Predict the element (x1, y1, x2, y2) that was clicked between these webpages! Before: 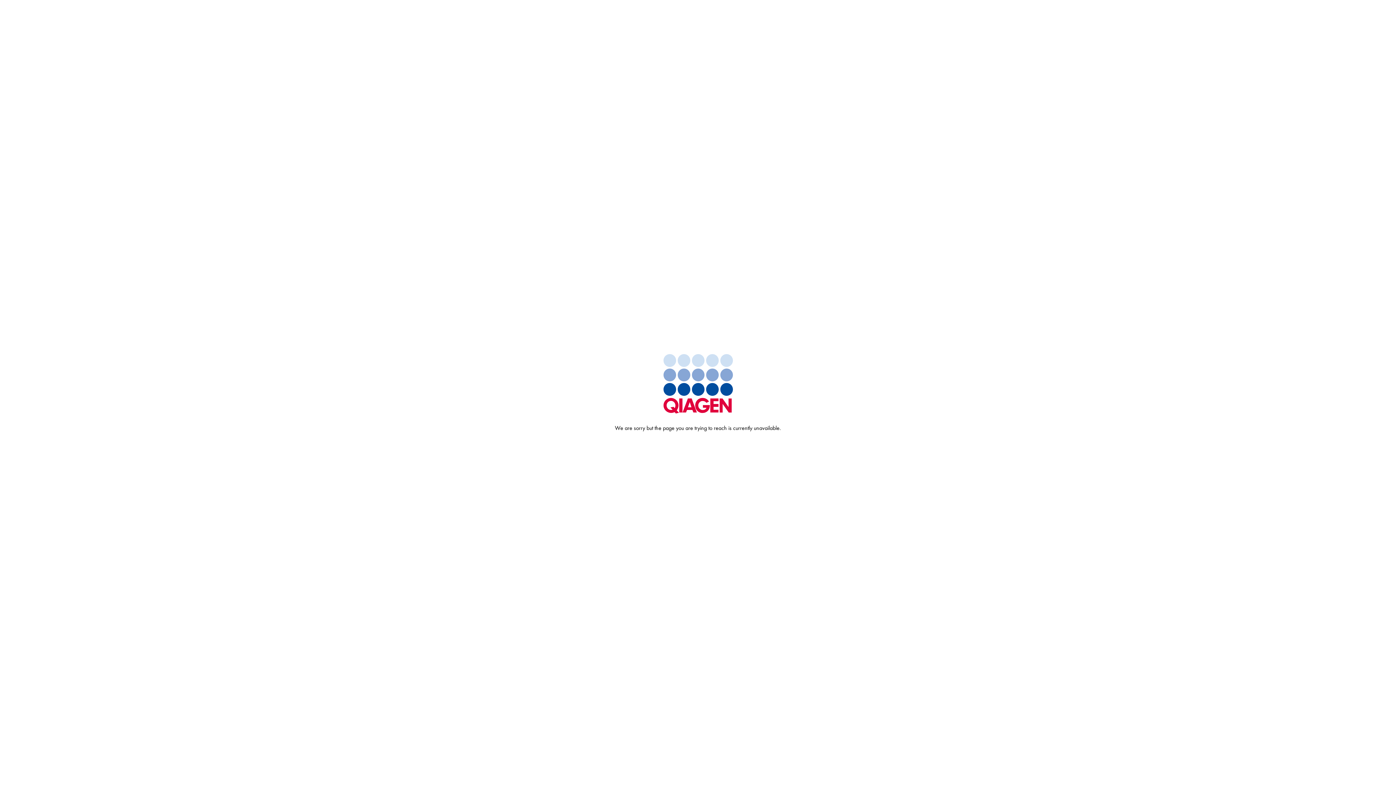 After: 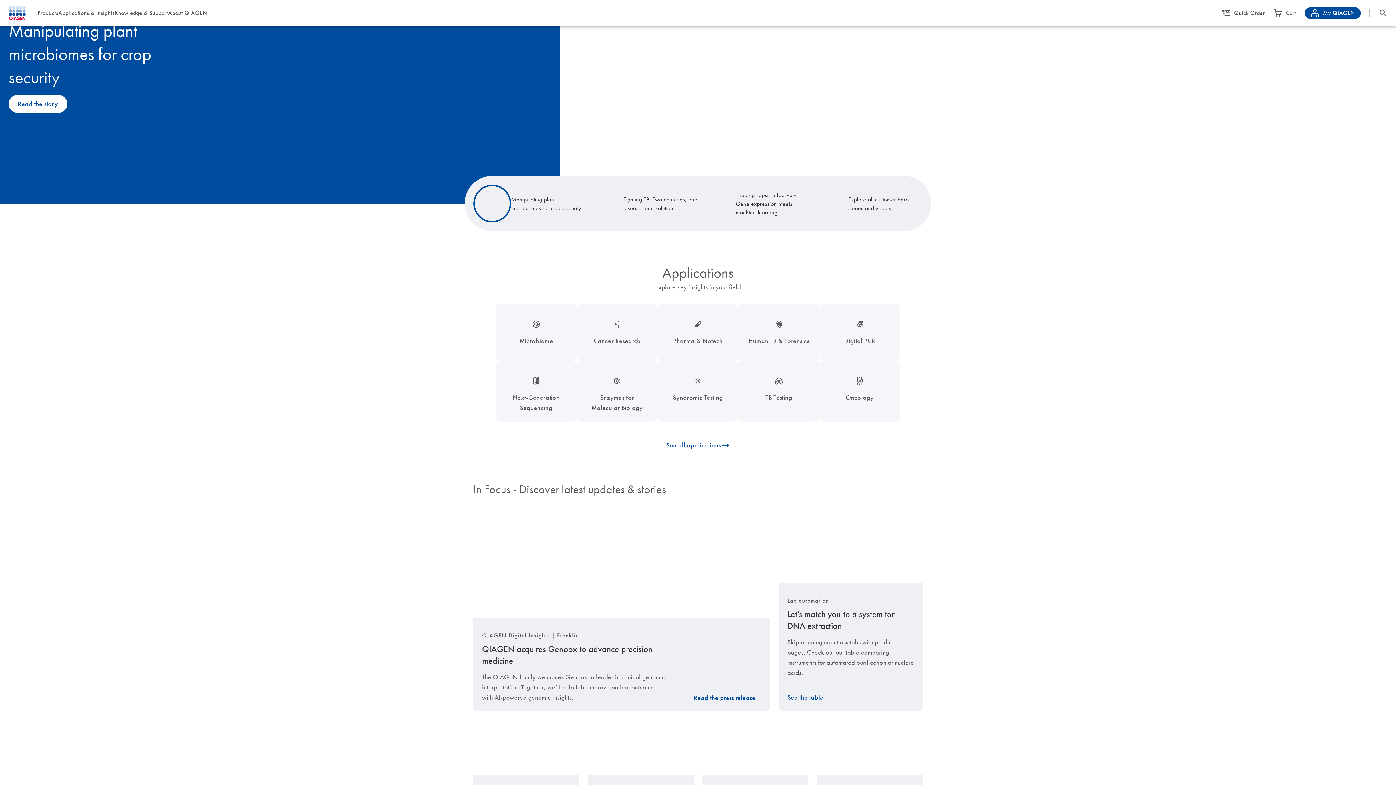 Action: bbox: (662, 410, 733, 415)